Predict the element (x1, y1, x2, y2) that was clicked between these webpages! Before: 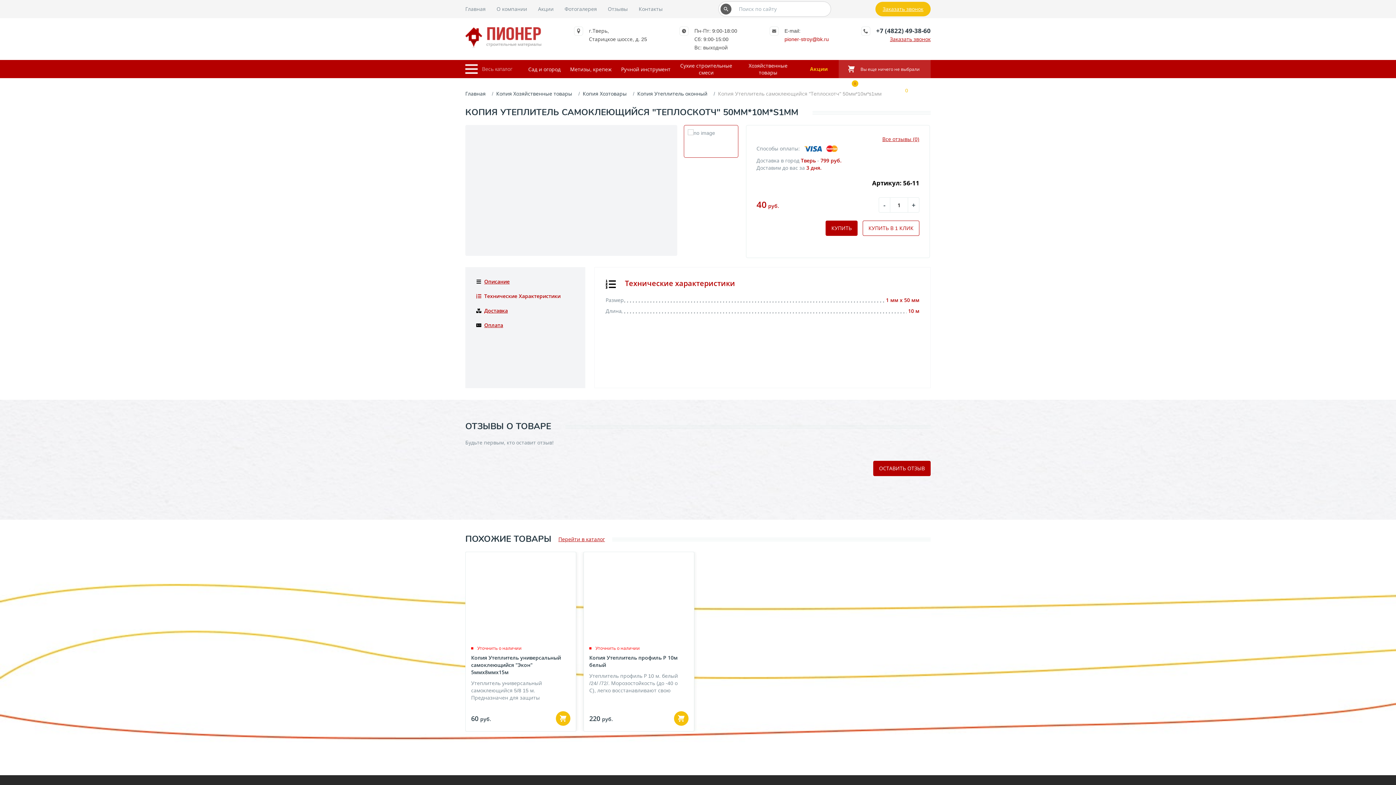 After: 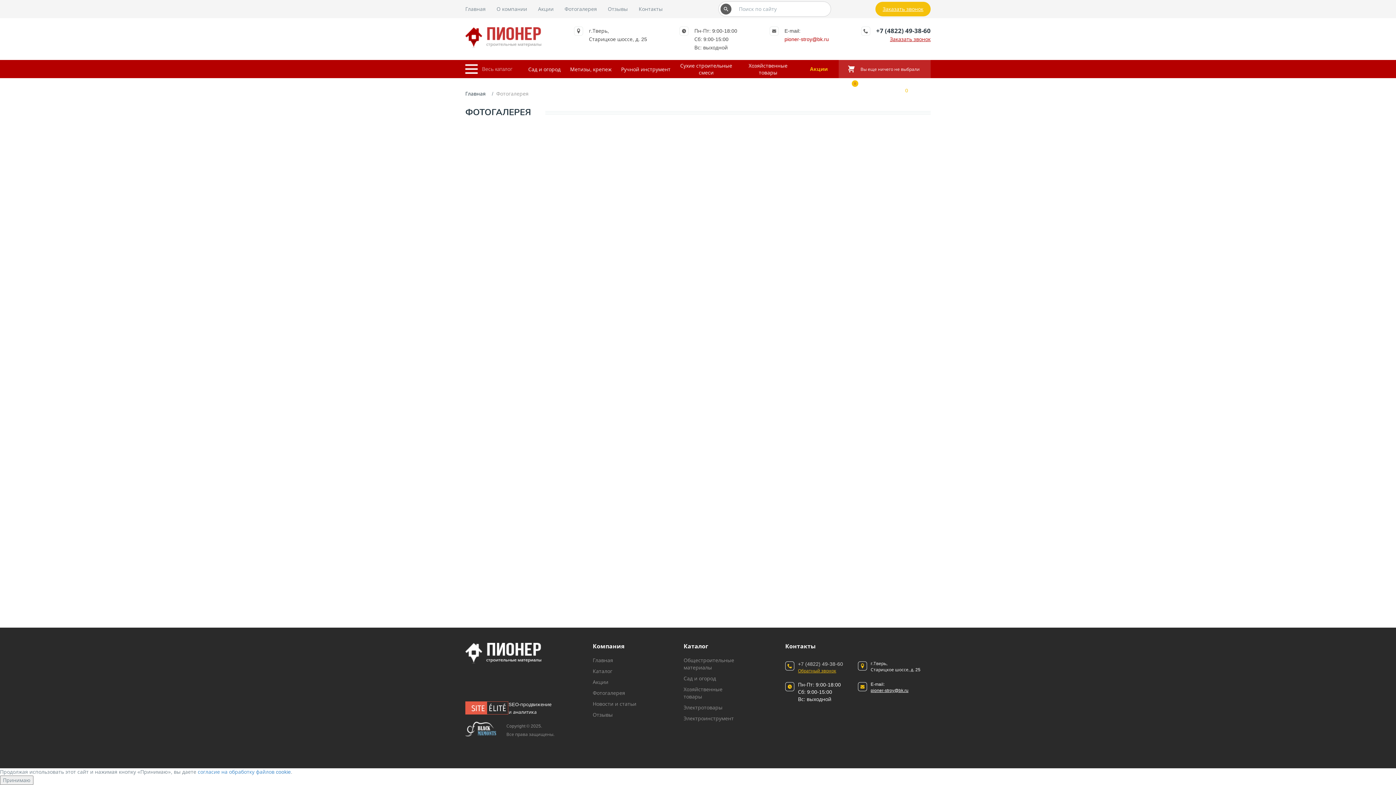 Action: label: Фотогалерея bbox: (564, 5, 597, 12)